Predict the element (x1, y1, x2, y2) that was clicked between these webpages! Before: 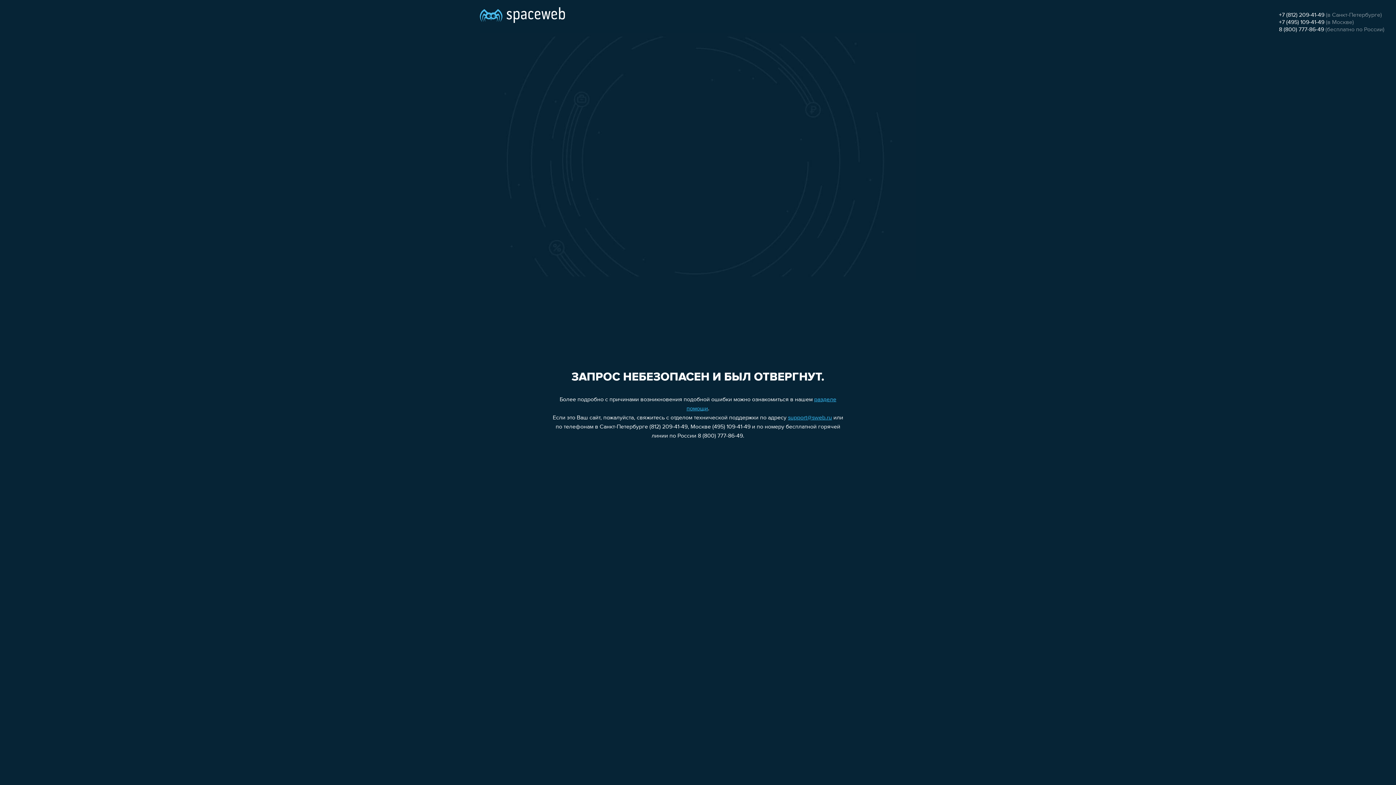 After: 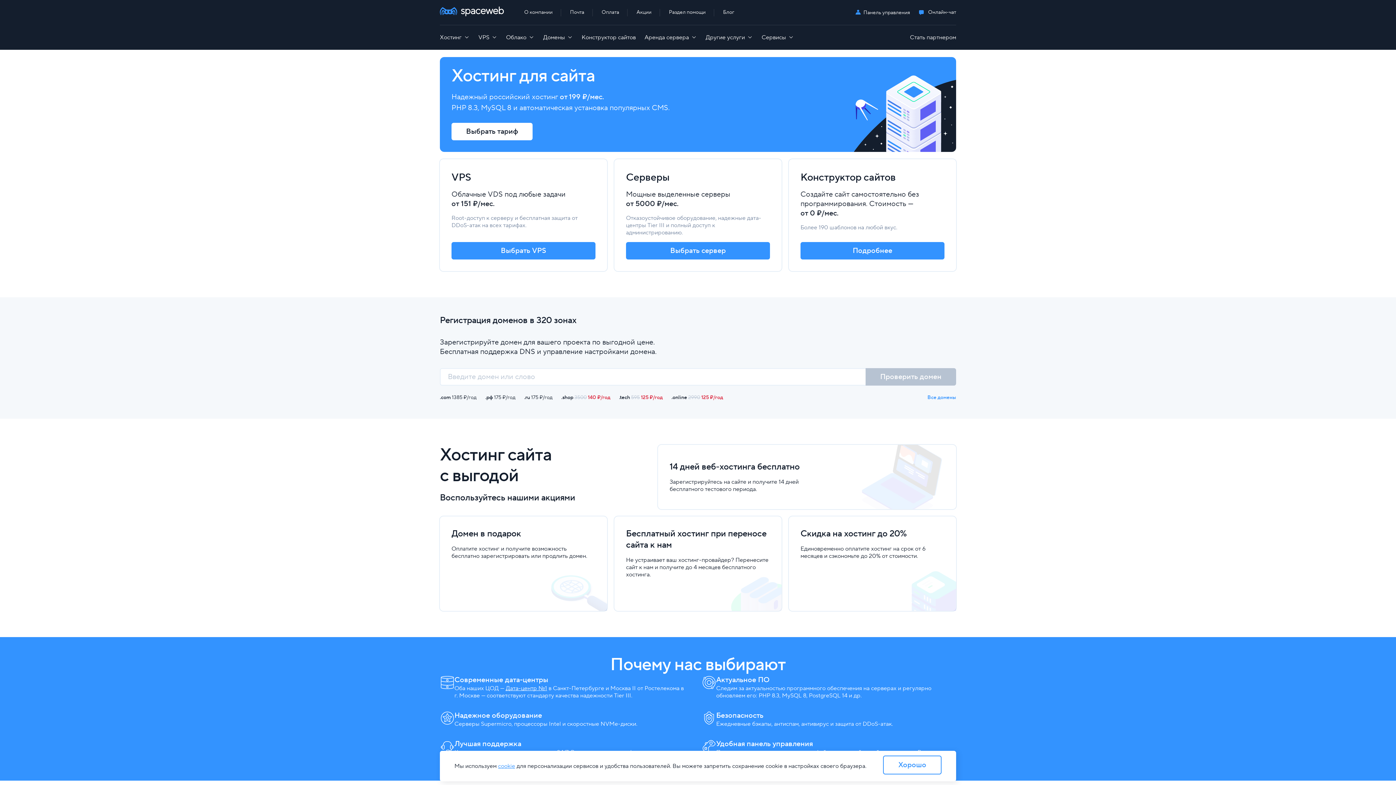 Action: bbox: (480, 0, 565, 25)